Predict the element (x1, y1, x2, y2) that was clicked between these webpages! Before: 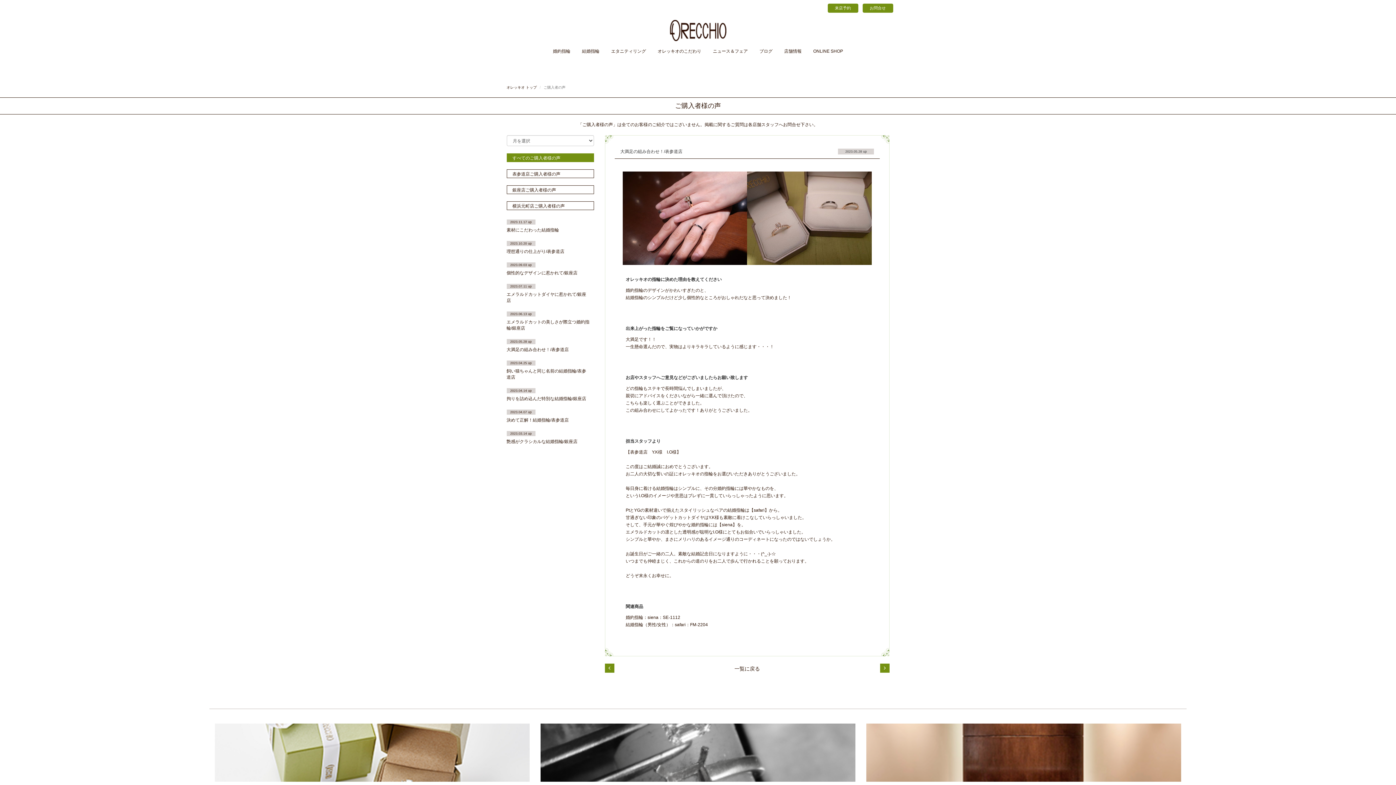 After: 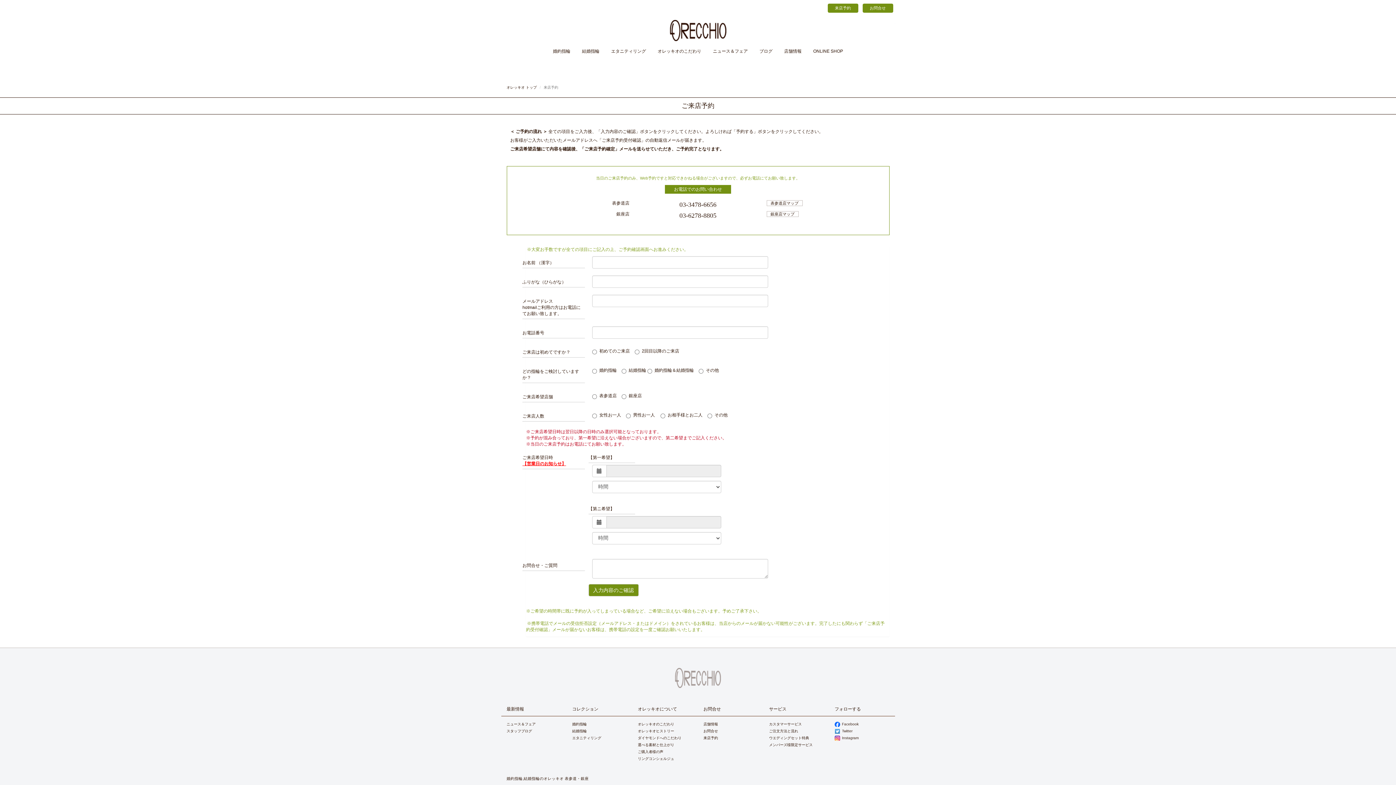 Action: bbox: (866, 723, 1181, 782)